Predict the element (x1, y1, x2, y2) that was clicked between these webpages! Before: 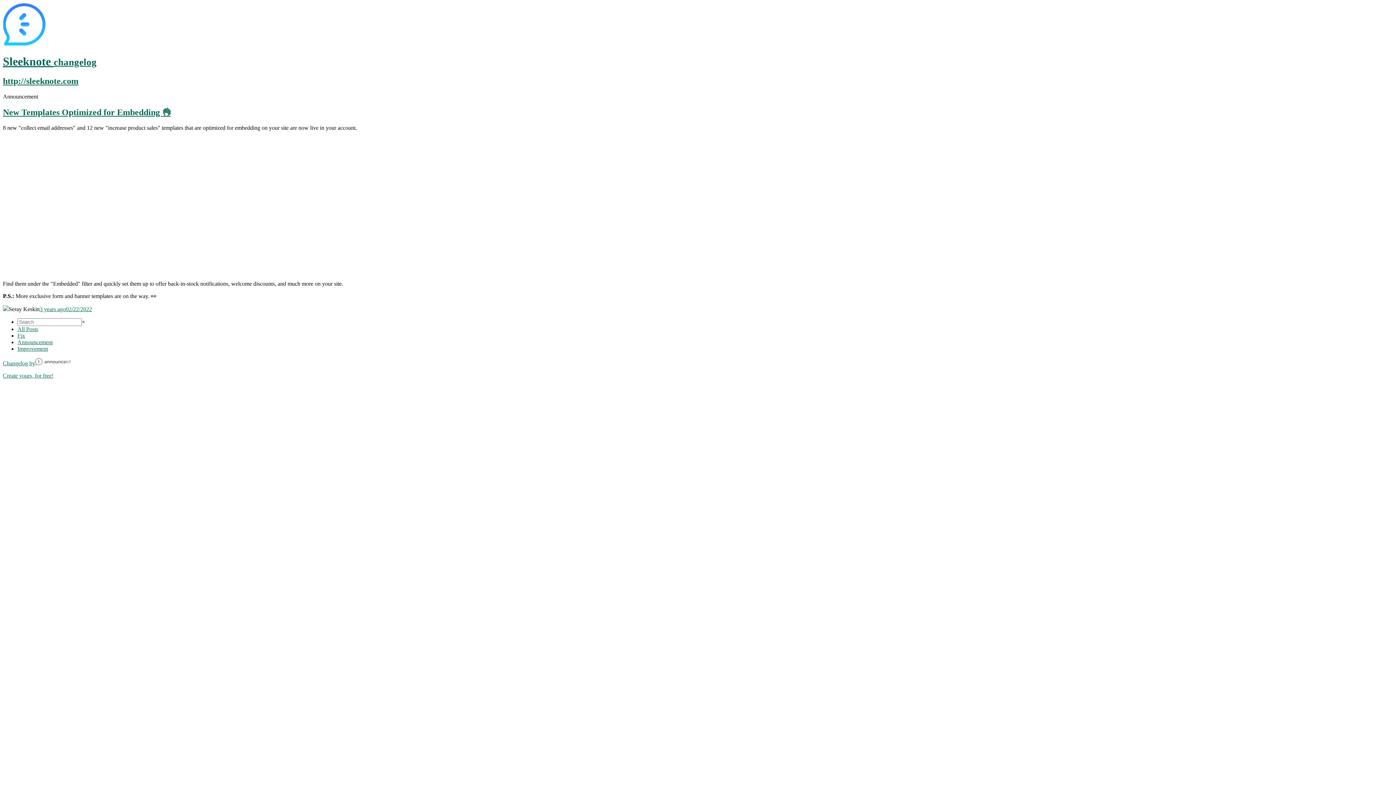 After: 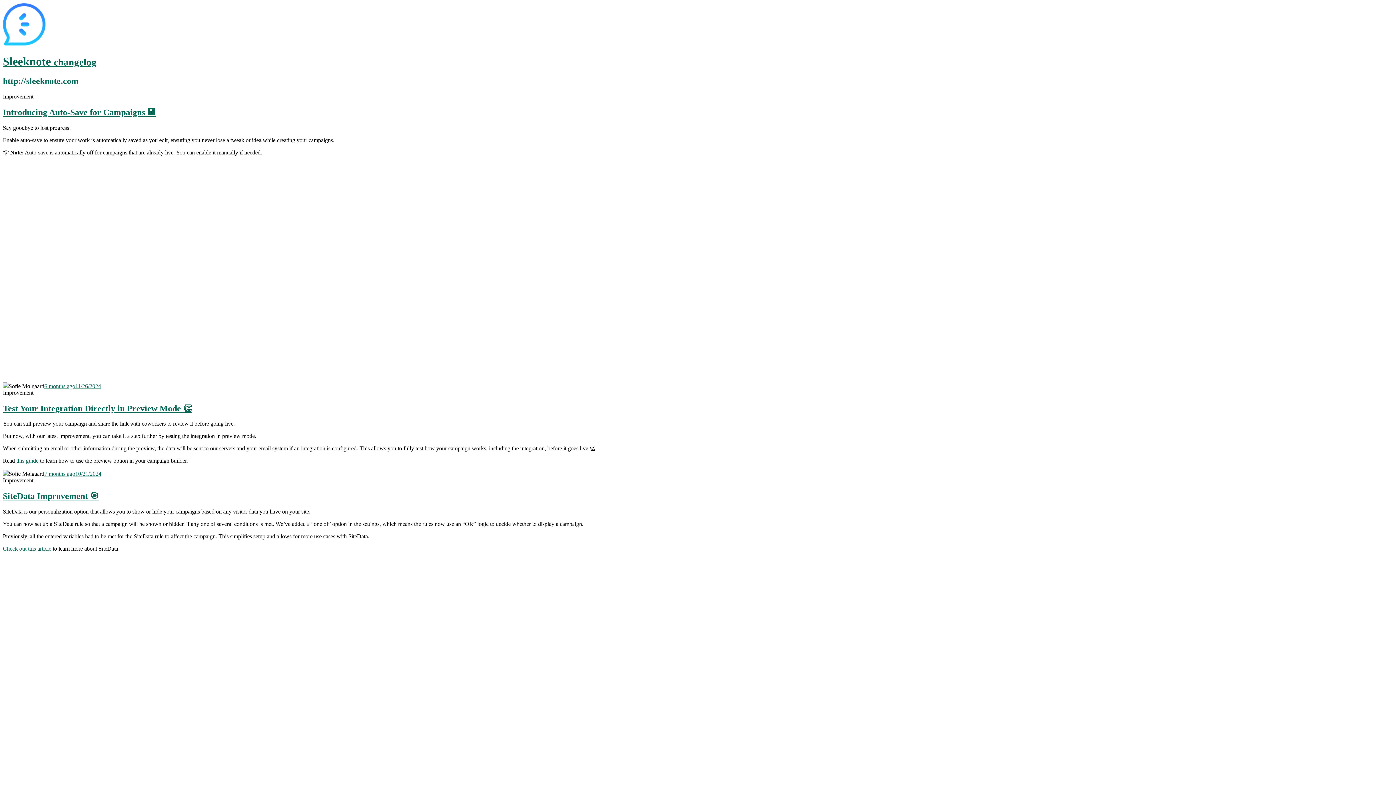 Action: label: Improvement bbox: (17, 345, 48, 351)